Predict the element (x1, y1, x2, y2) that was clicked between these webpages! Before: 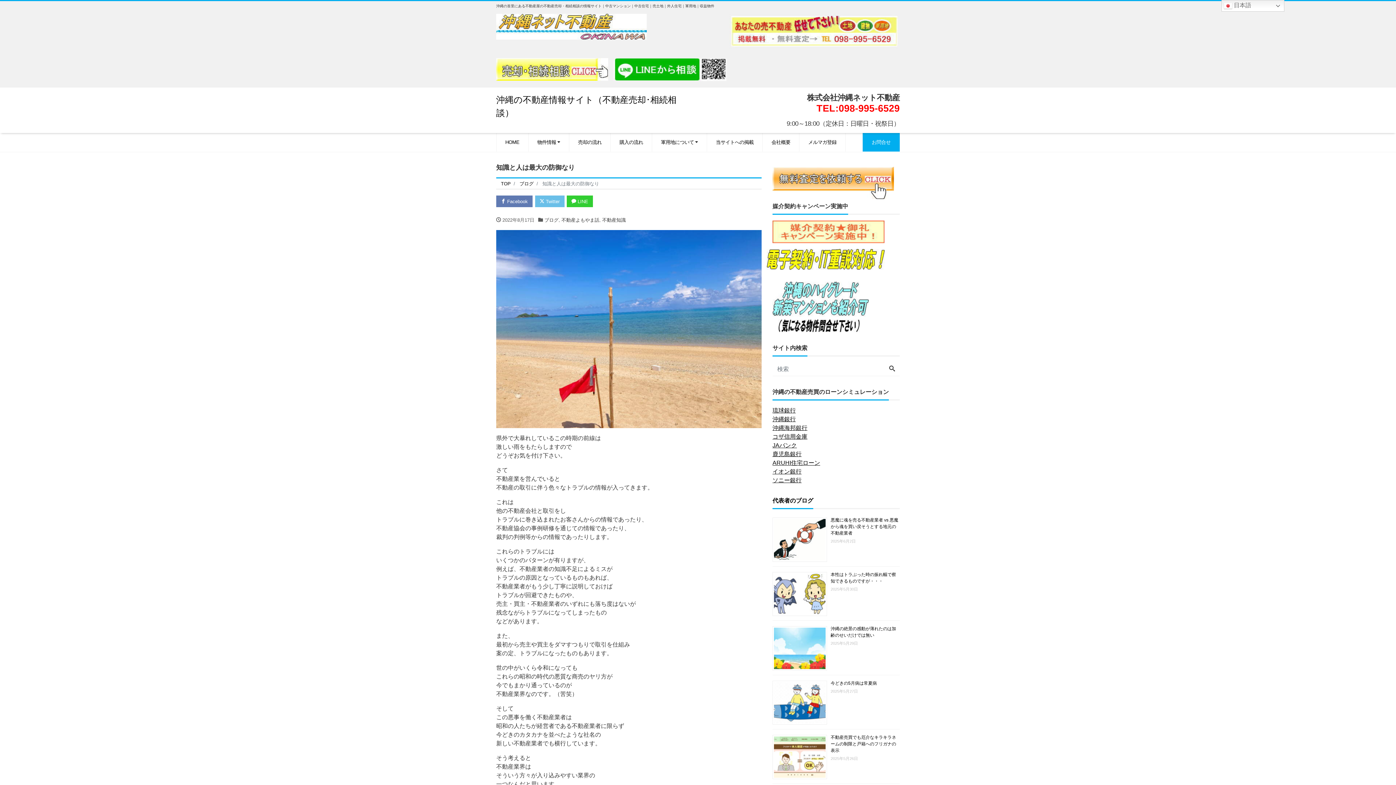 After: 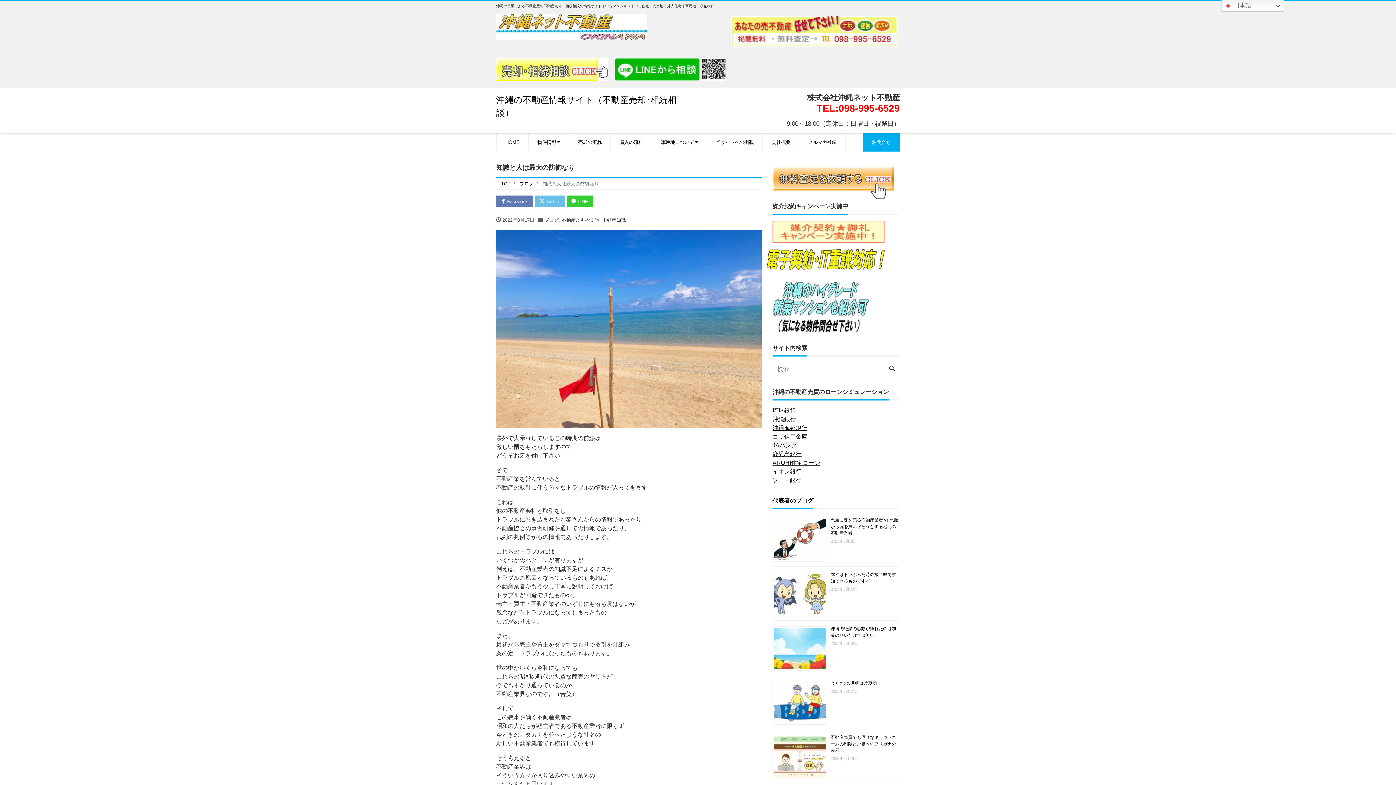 Action: bbox: (772, 442, 797, 448) label: JAバンク